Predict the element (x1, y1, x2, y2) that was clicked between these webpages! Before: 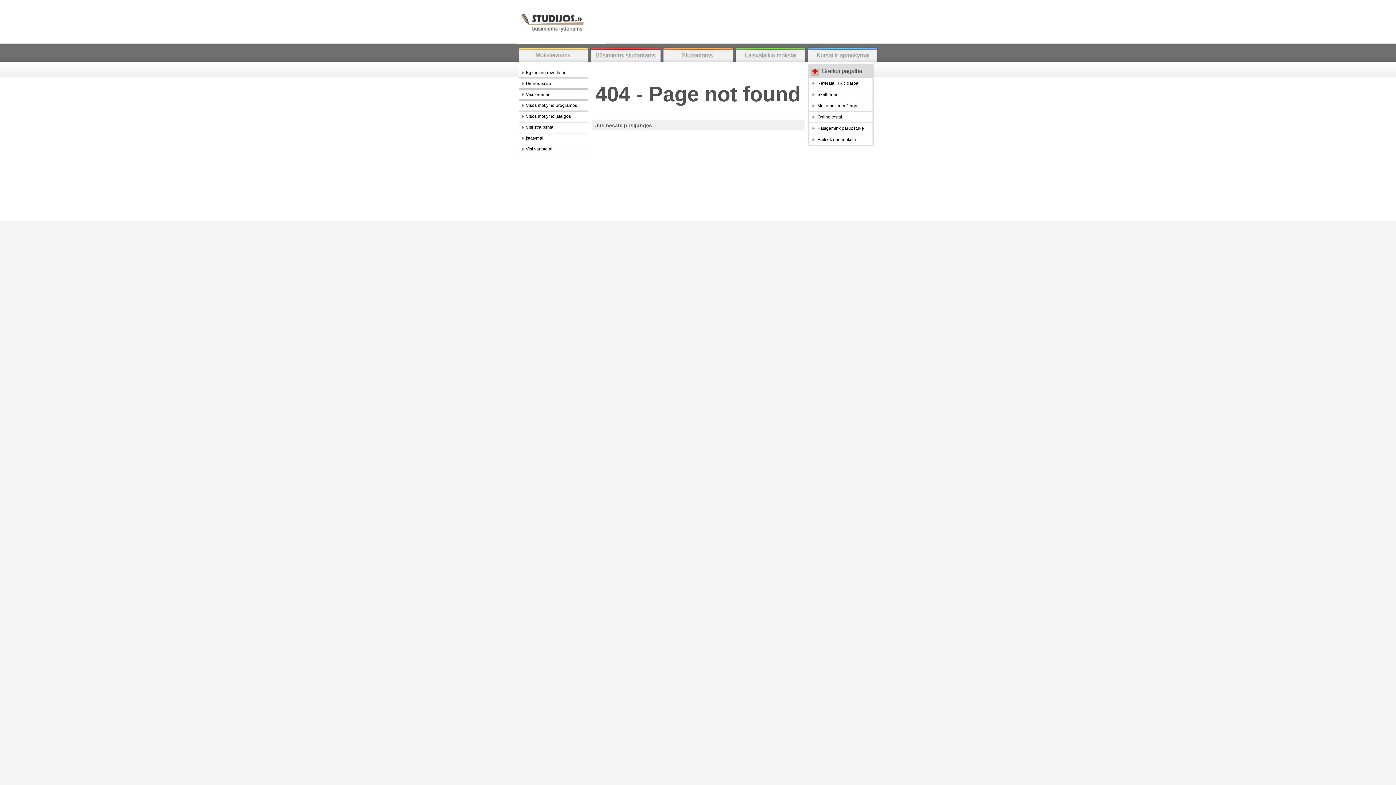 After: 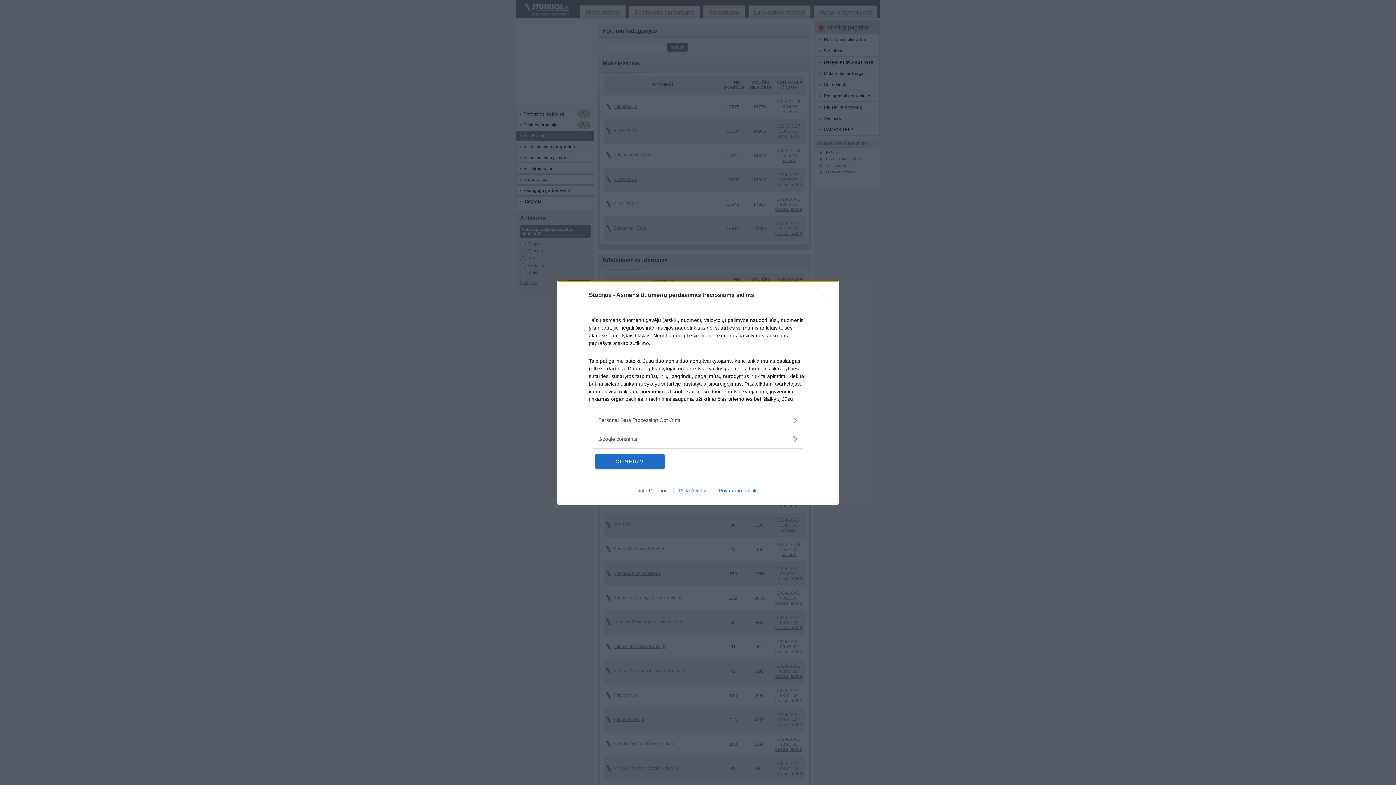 Action: label: Visi forumai bbox: (522, 89, 587, 99)